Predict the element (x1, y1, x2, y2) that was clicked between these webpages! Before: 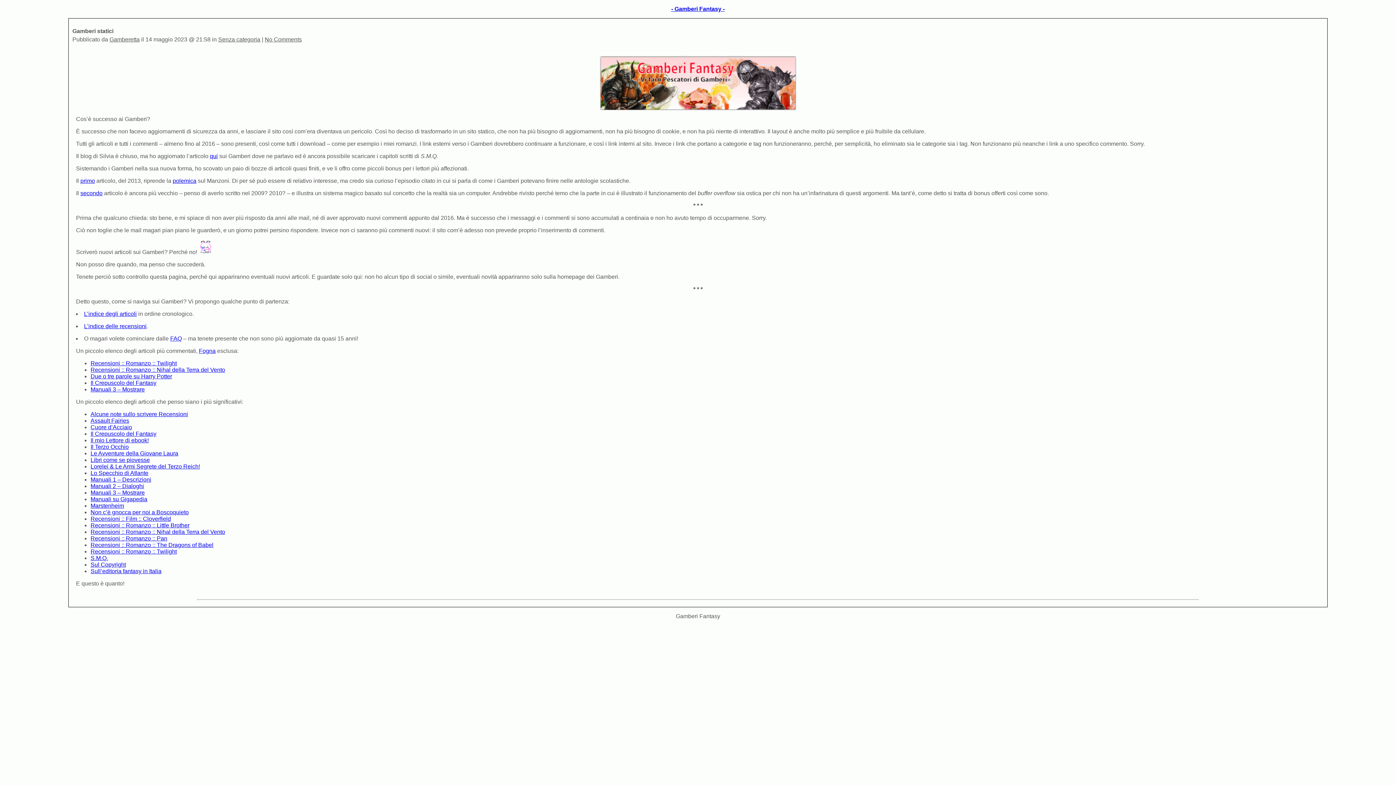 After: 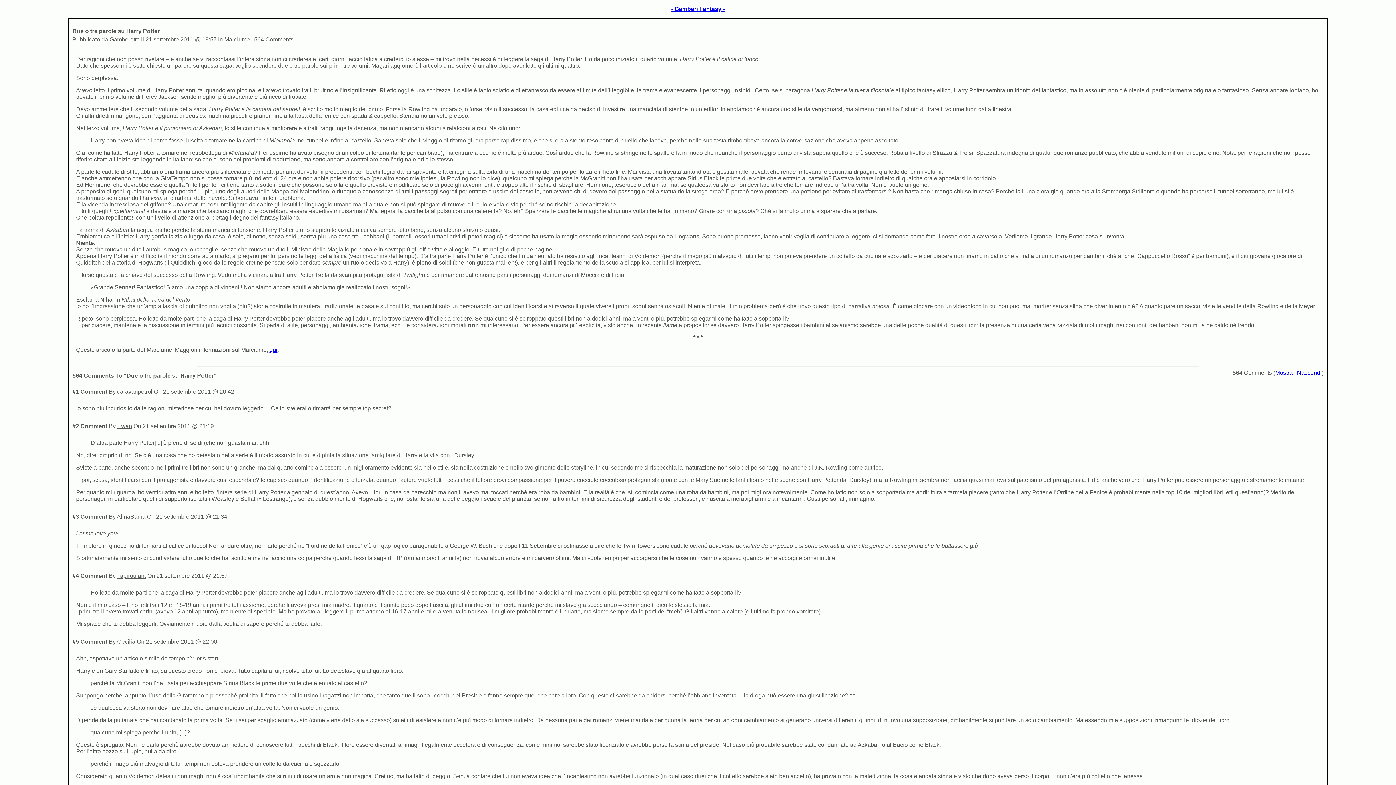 Action: label: Due o tre parole su Harry Potter bbox: (90, 373, 172, 379)